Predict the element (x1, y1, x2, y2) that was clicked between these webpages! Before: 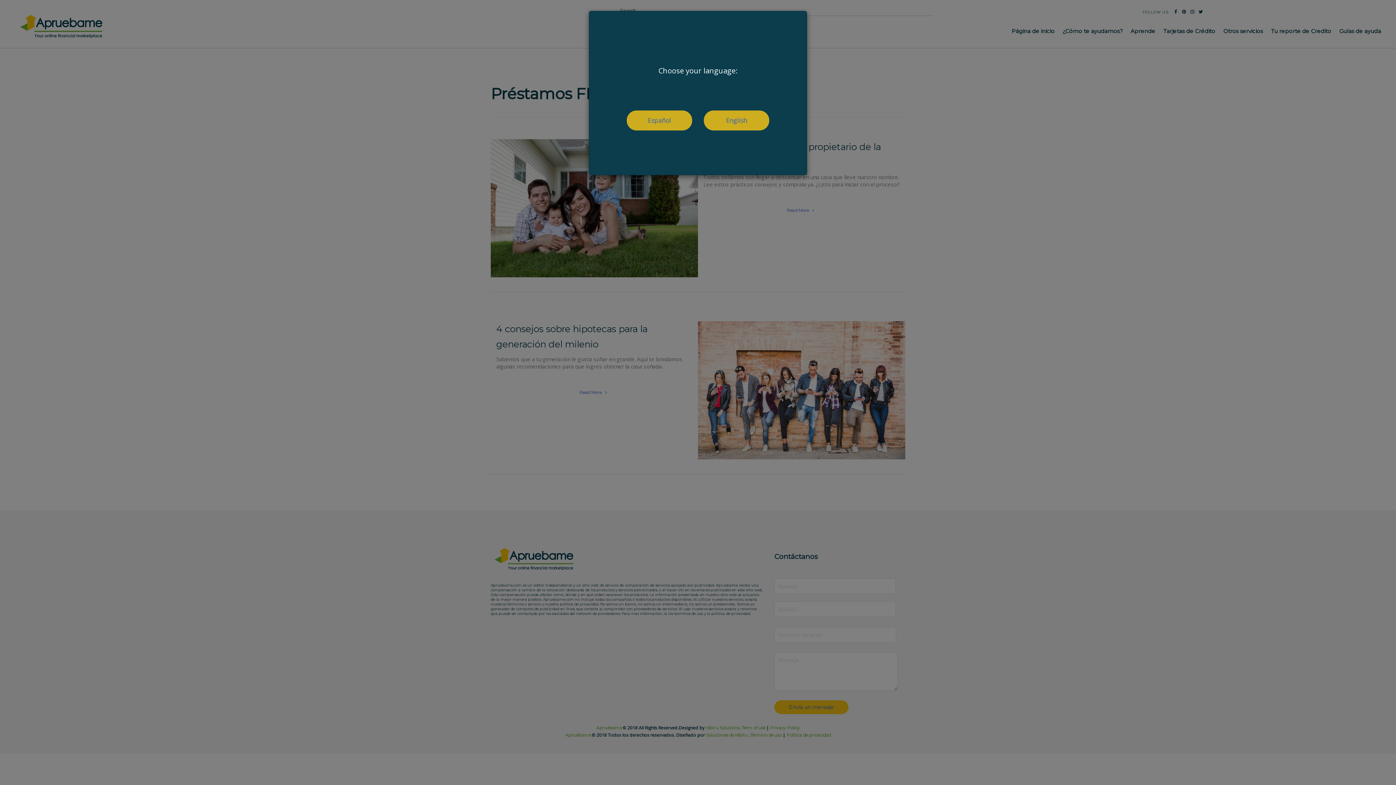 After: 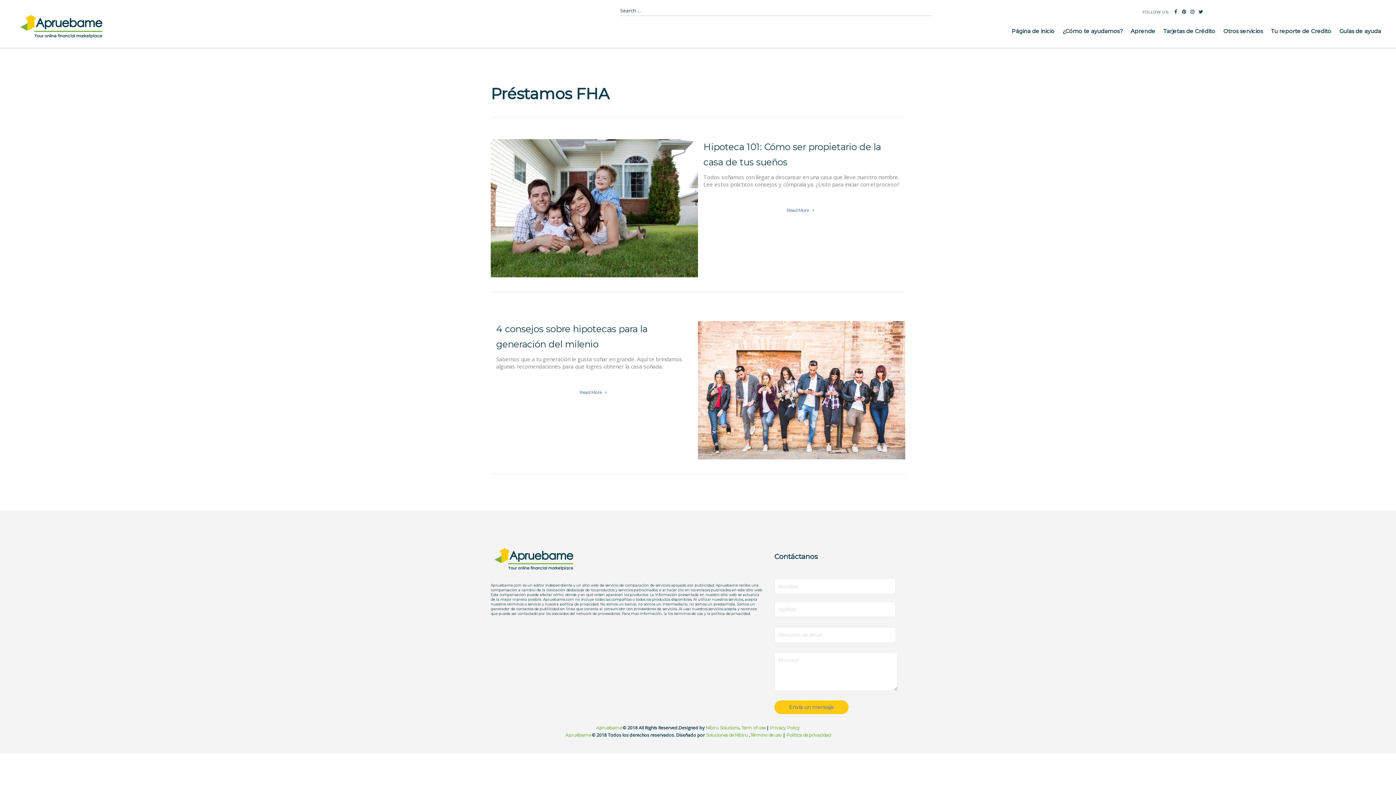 Action: label: Español bbox: (626, 110, 692, 130)